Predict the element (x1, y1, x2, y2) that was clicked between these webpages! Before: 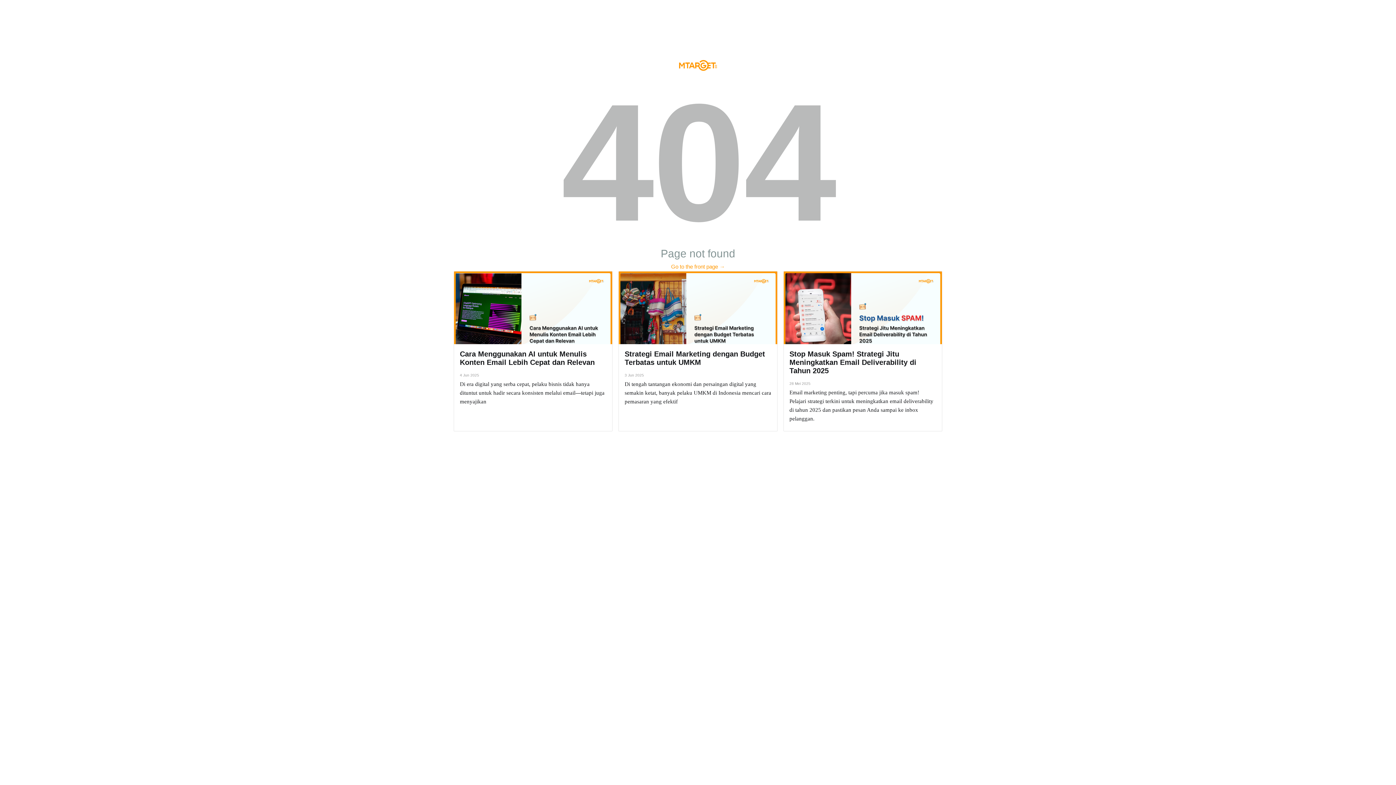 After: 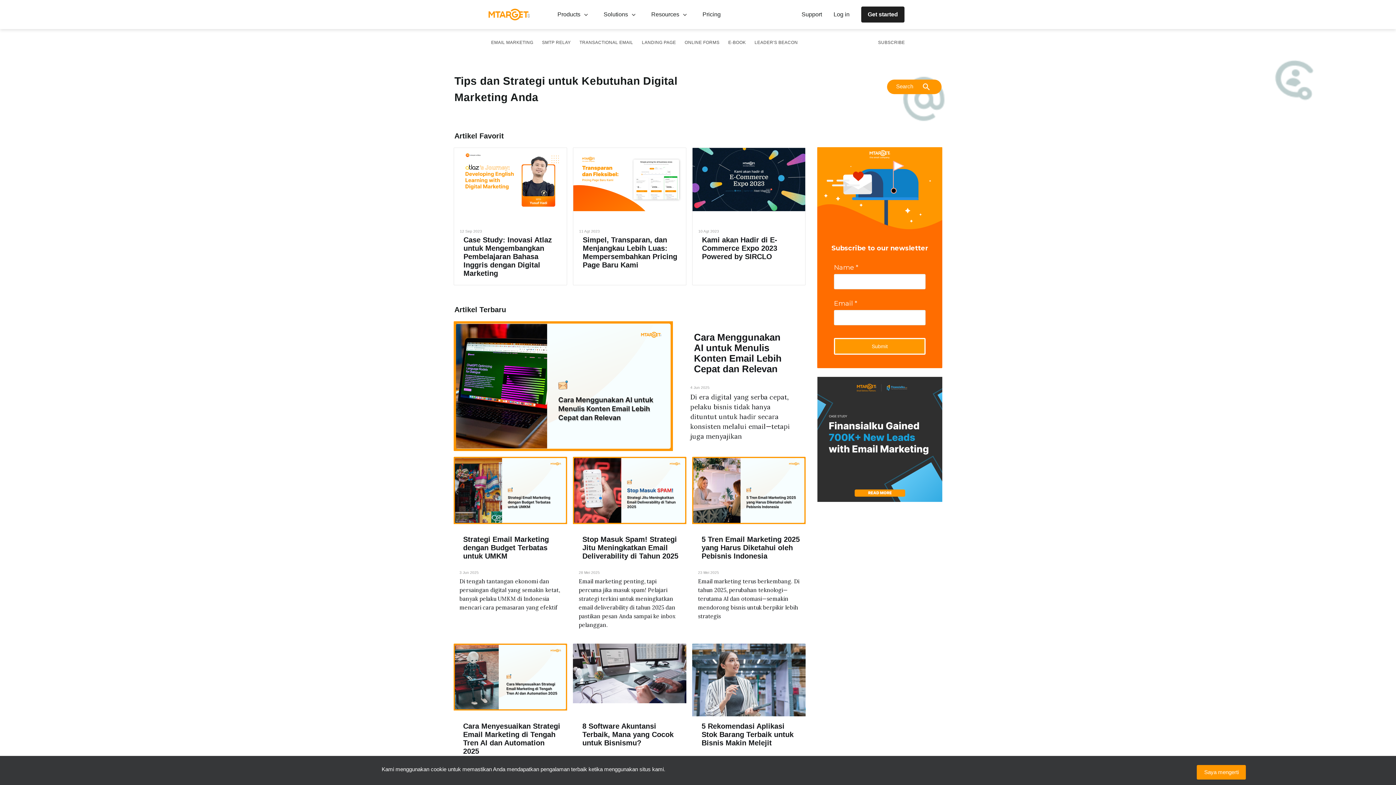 Action: bbox: (679, 55, 717, 74)